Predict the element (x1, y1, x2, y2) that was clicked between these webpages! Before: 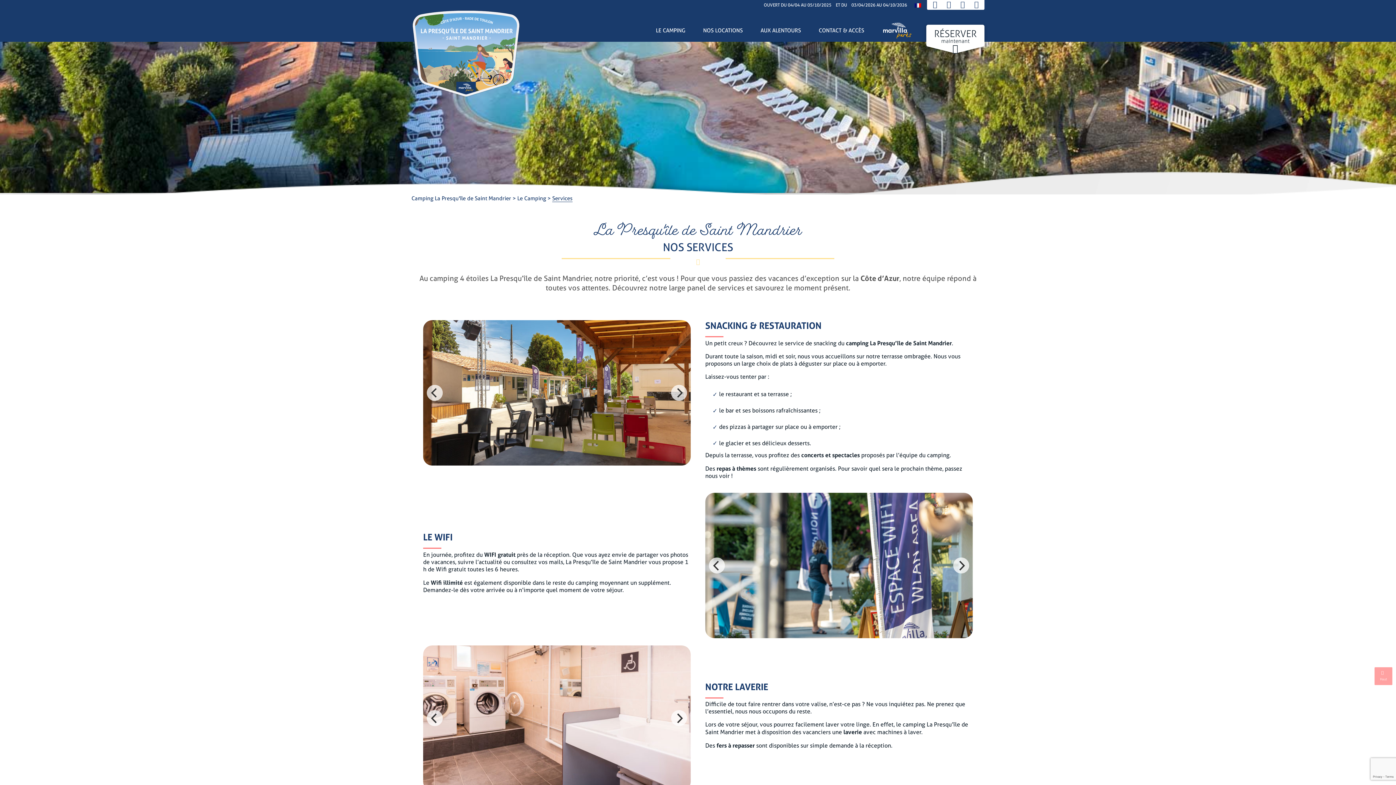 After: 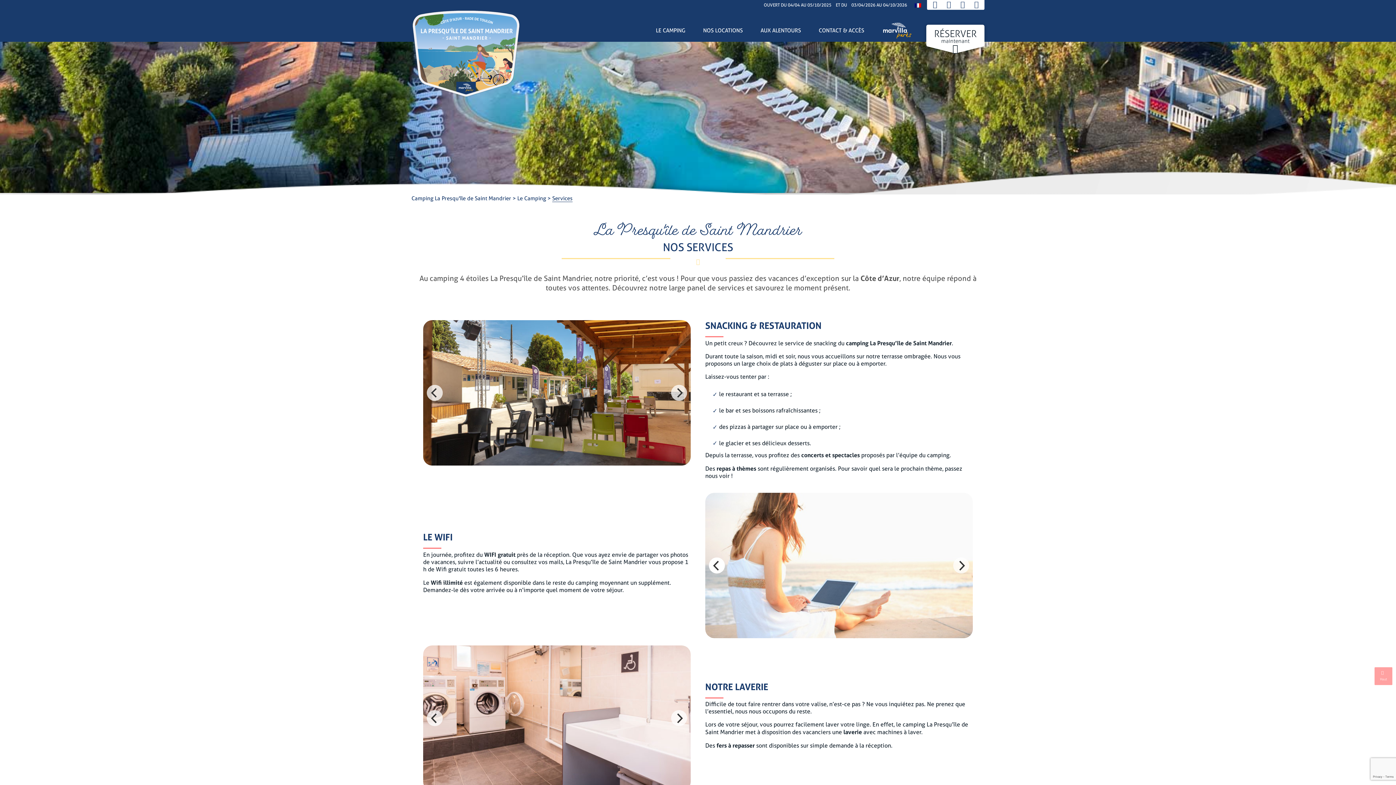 Action: label: Previous bbox: (709, 557, 725, 573)